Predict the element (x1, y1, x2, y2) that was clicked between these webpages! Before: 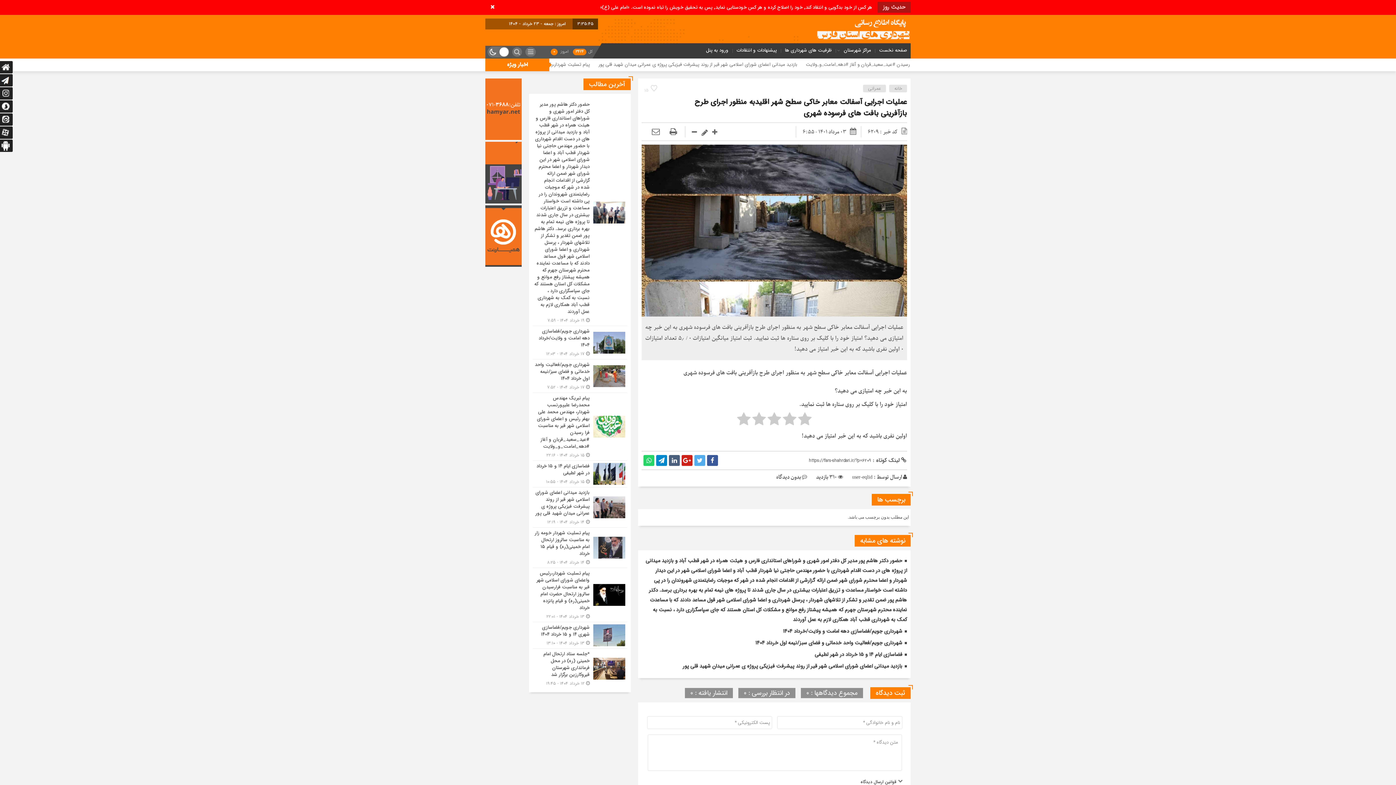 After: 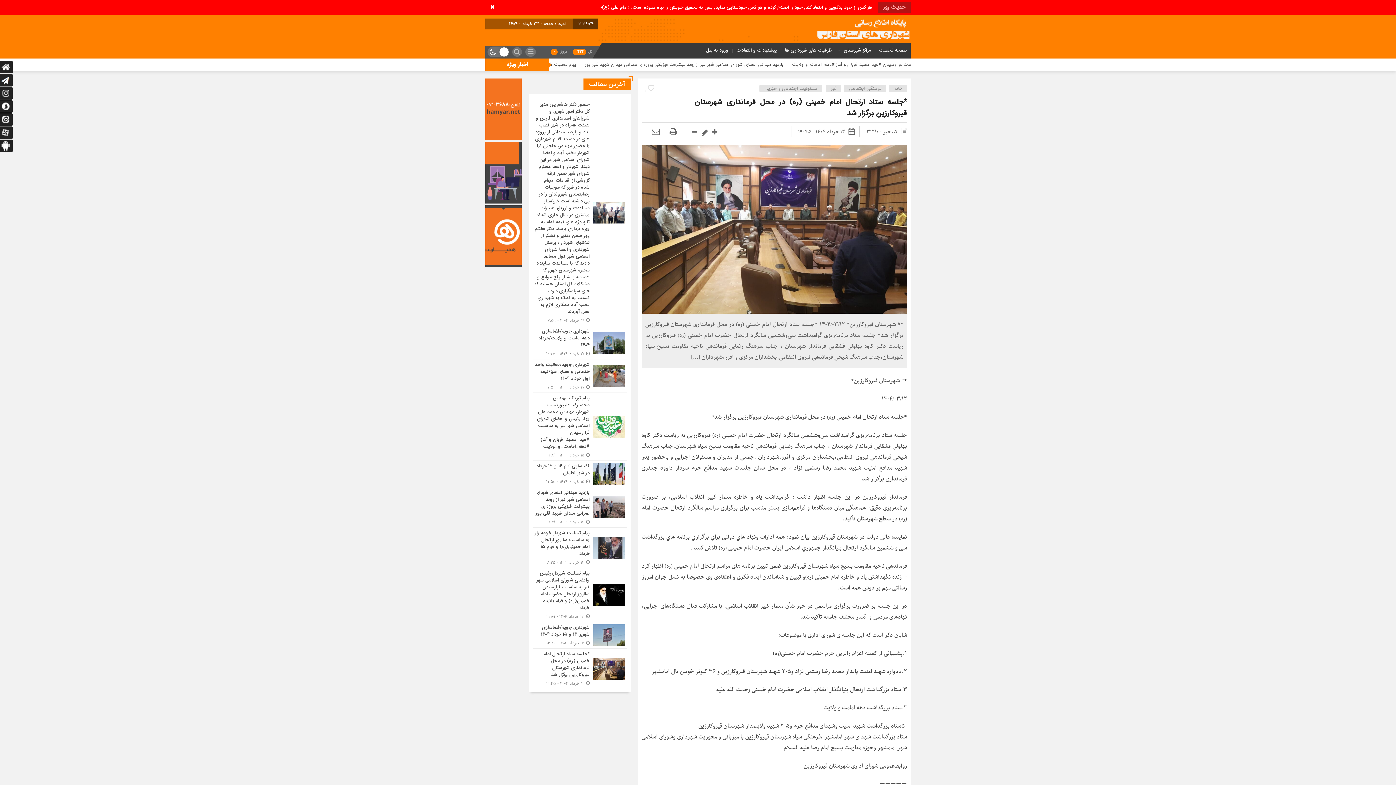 Action: bbox: (532, 649, 627, 687)